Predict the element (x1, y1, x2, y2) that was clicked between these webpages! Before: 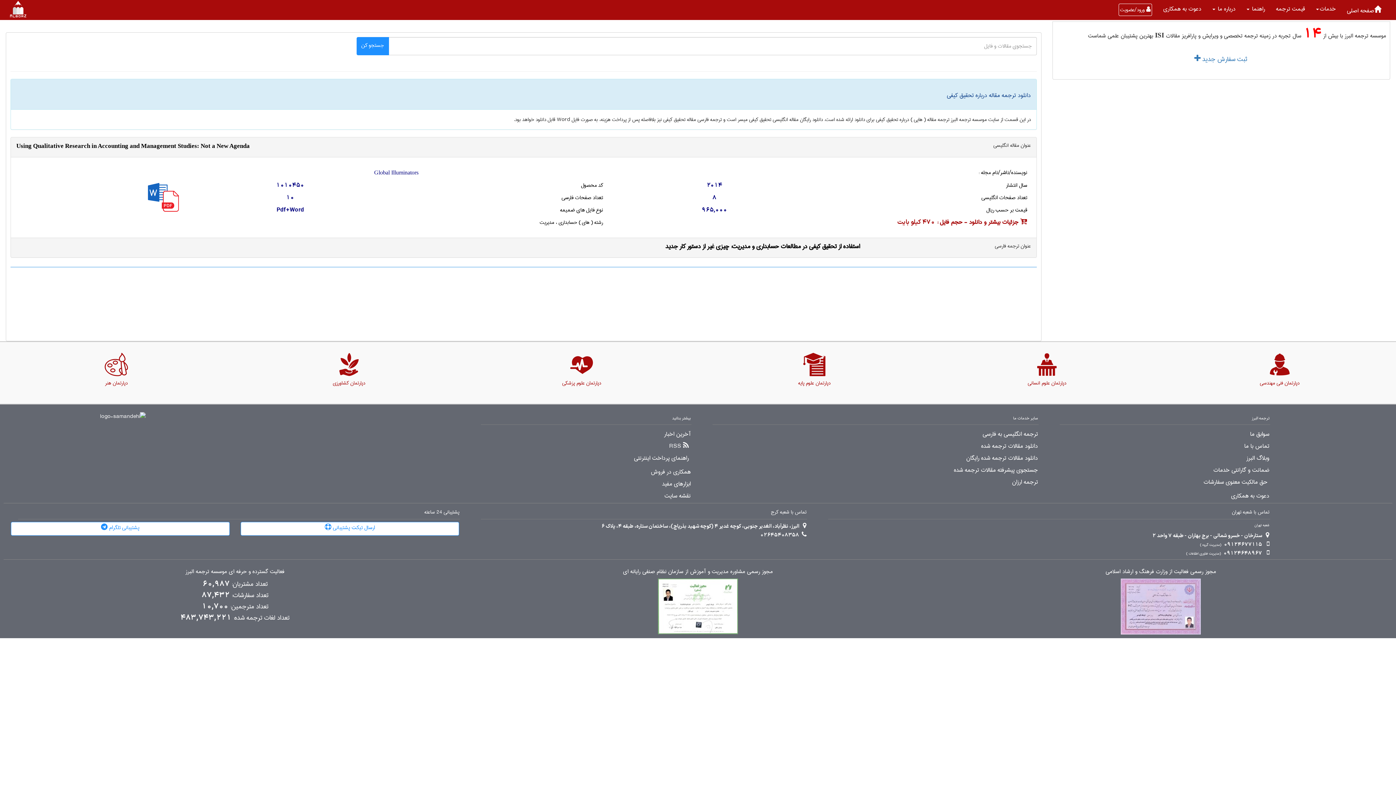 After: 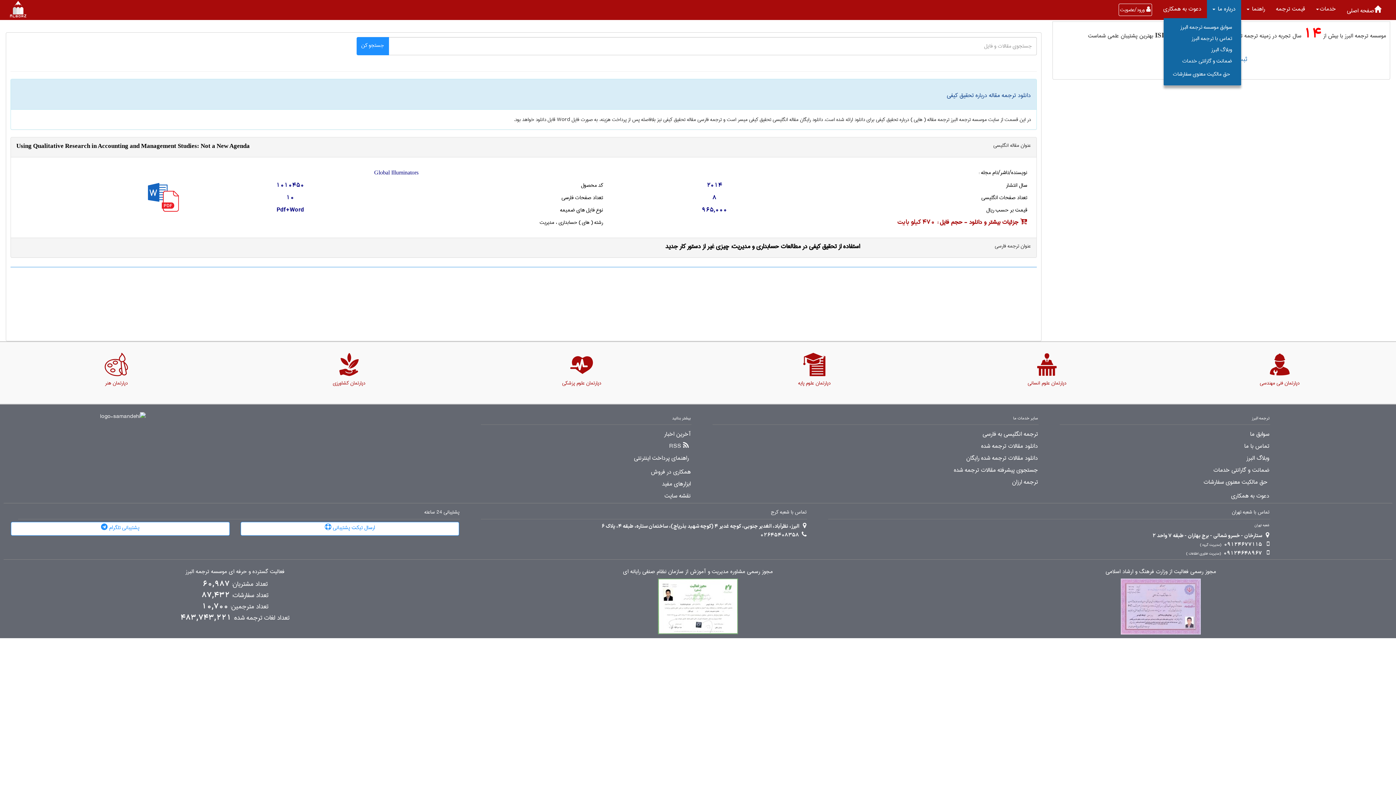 Action: label: درباره ما  bbox: (1207, 0, 1241, 18)